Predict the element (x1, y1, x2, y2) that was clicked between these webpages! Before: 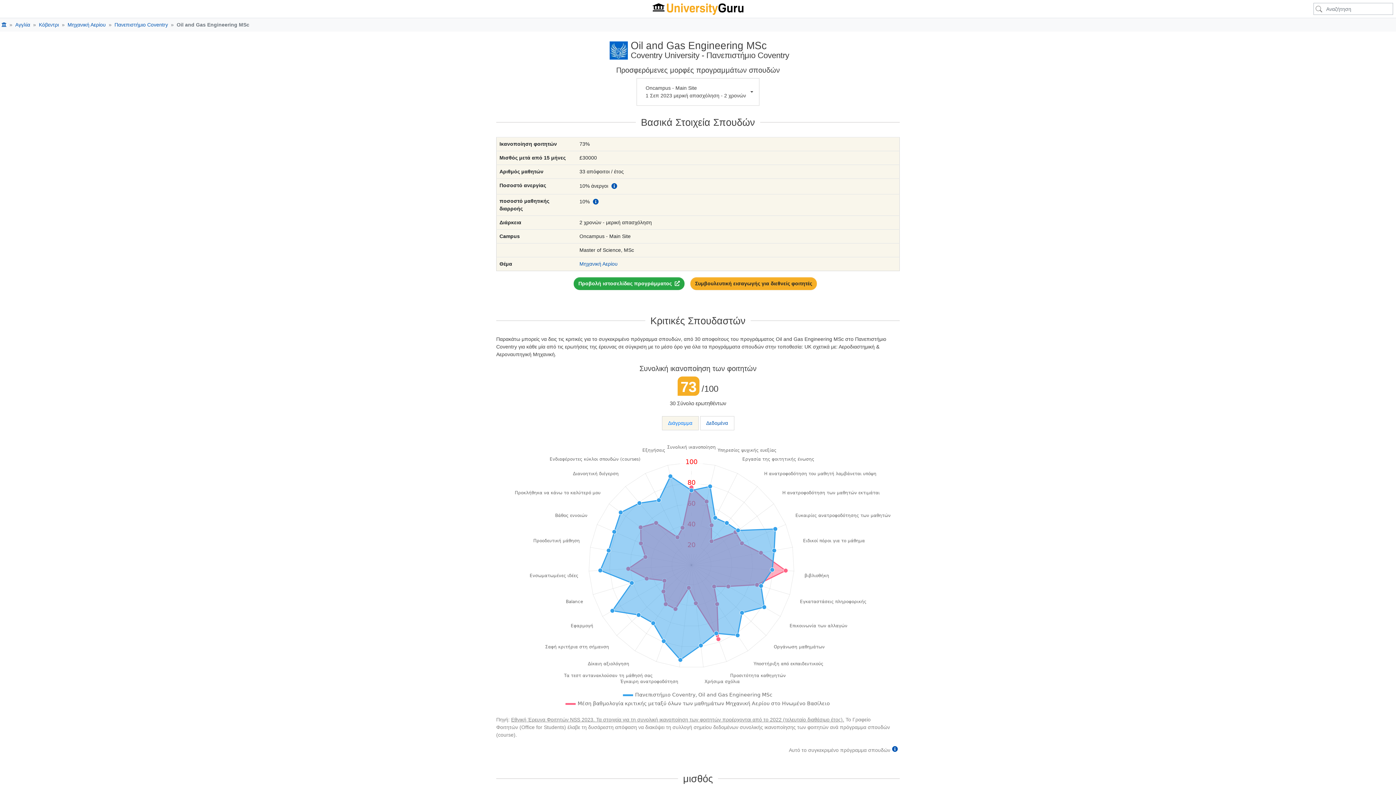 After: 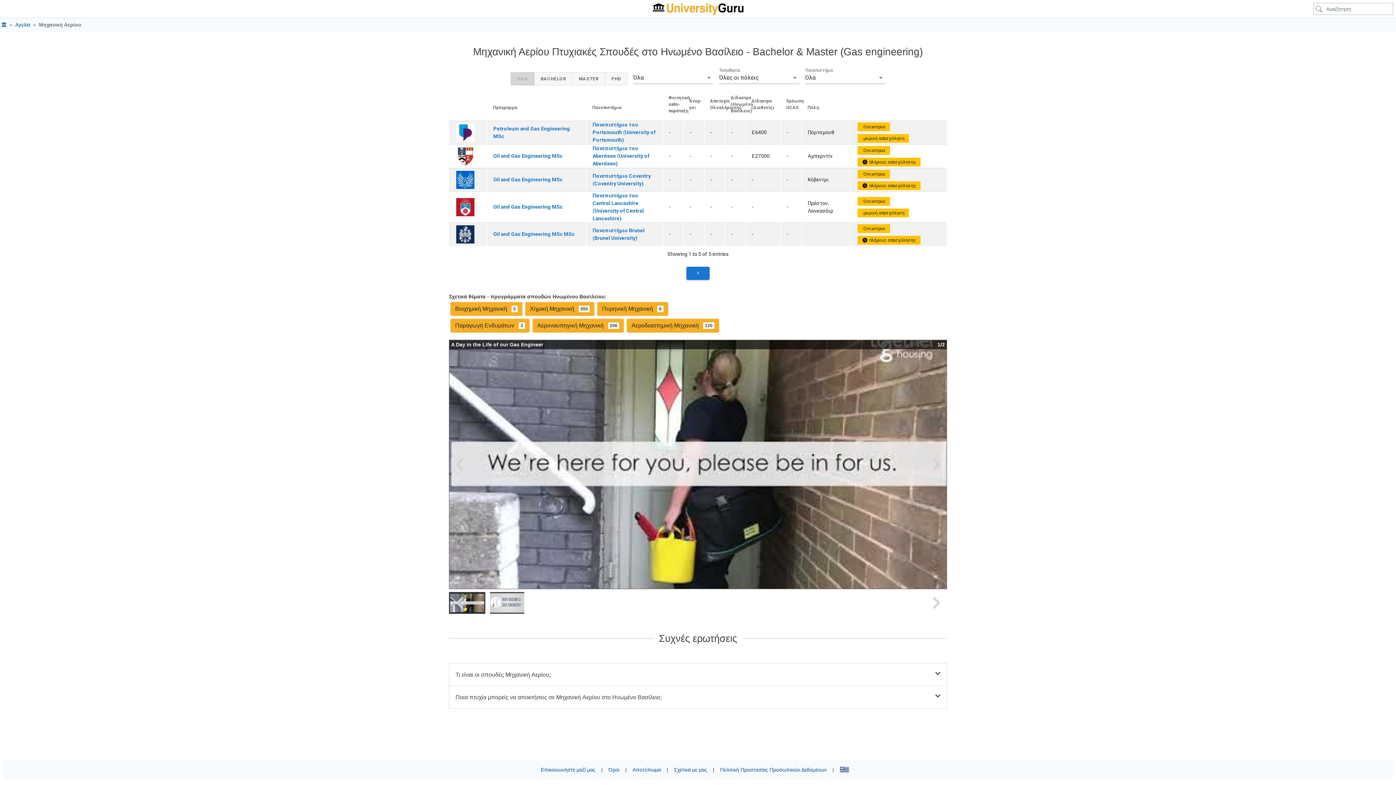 Action: label: Μηχανική Αερίου bbox: (579, 261, 617, 266)